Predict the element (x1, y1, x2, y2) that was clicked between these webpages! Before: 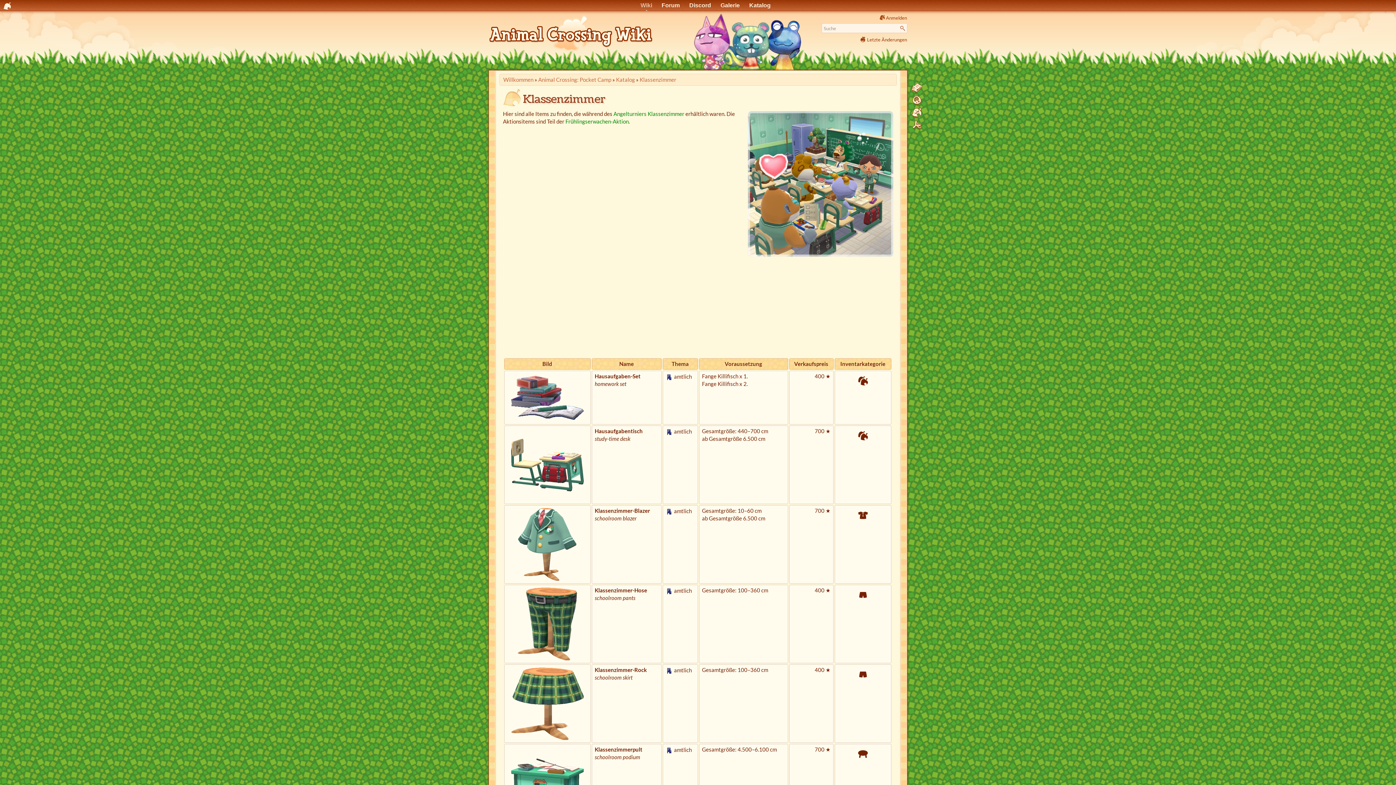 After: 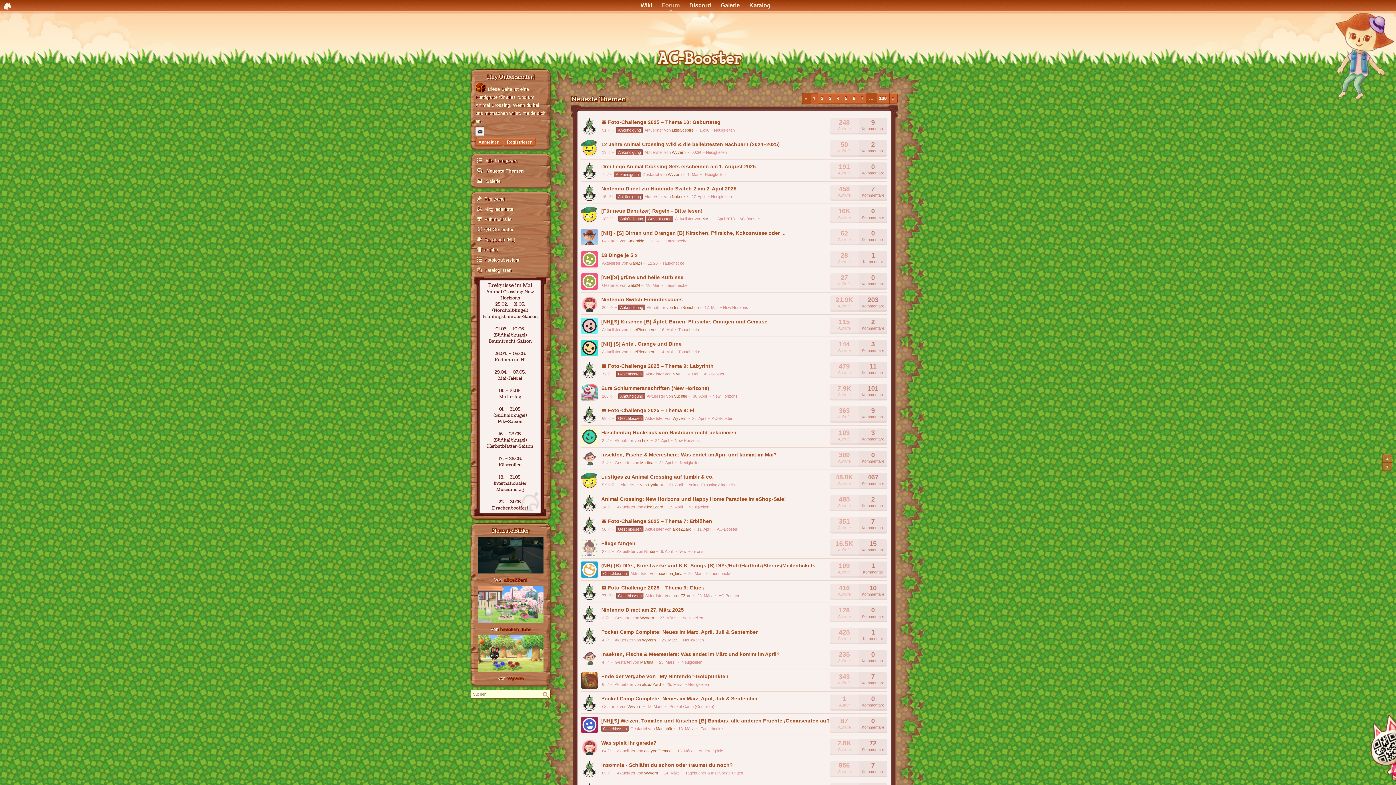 Action: bbox: (657, -1, 684, 12) label: Forum